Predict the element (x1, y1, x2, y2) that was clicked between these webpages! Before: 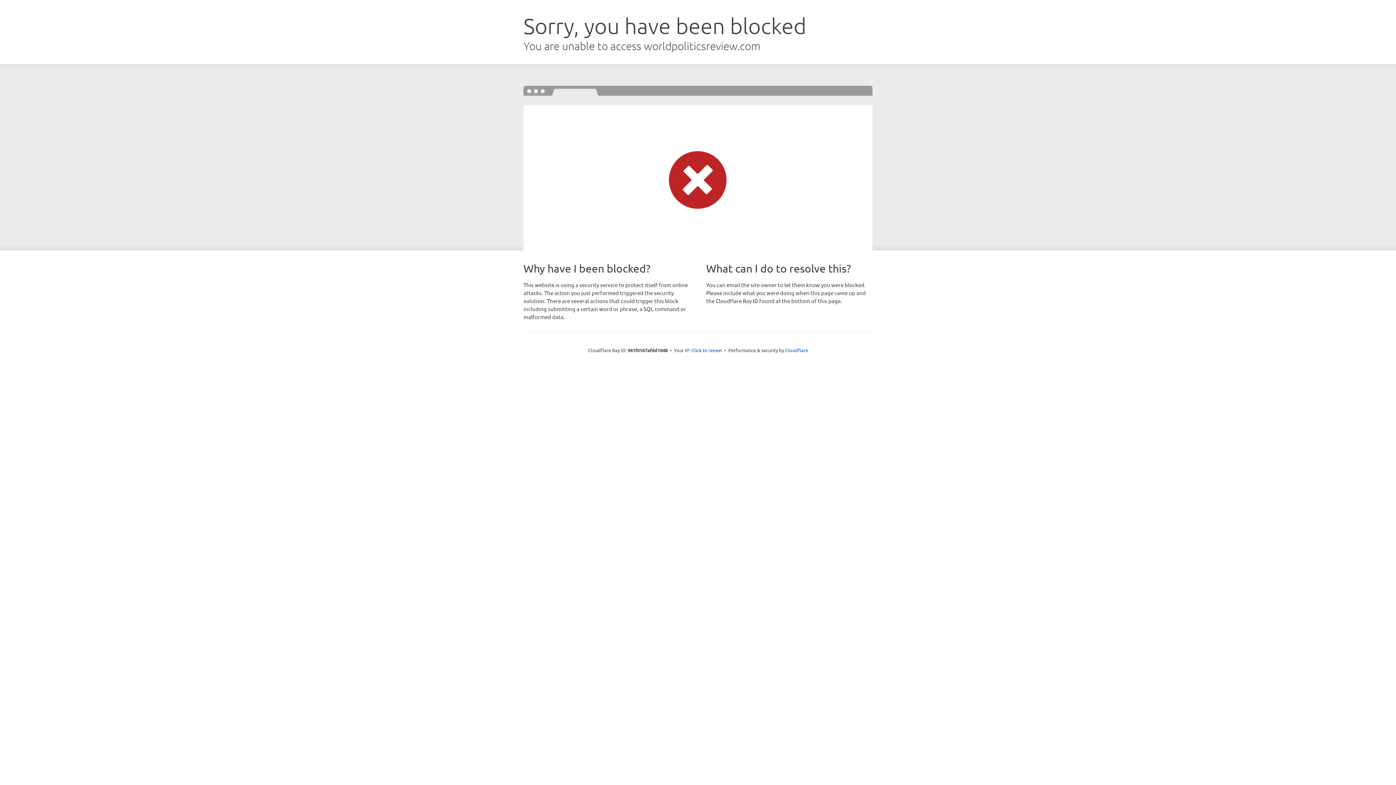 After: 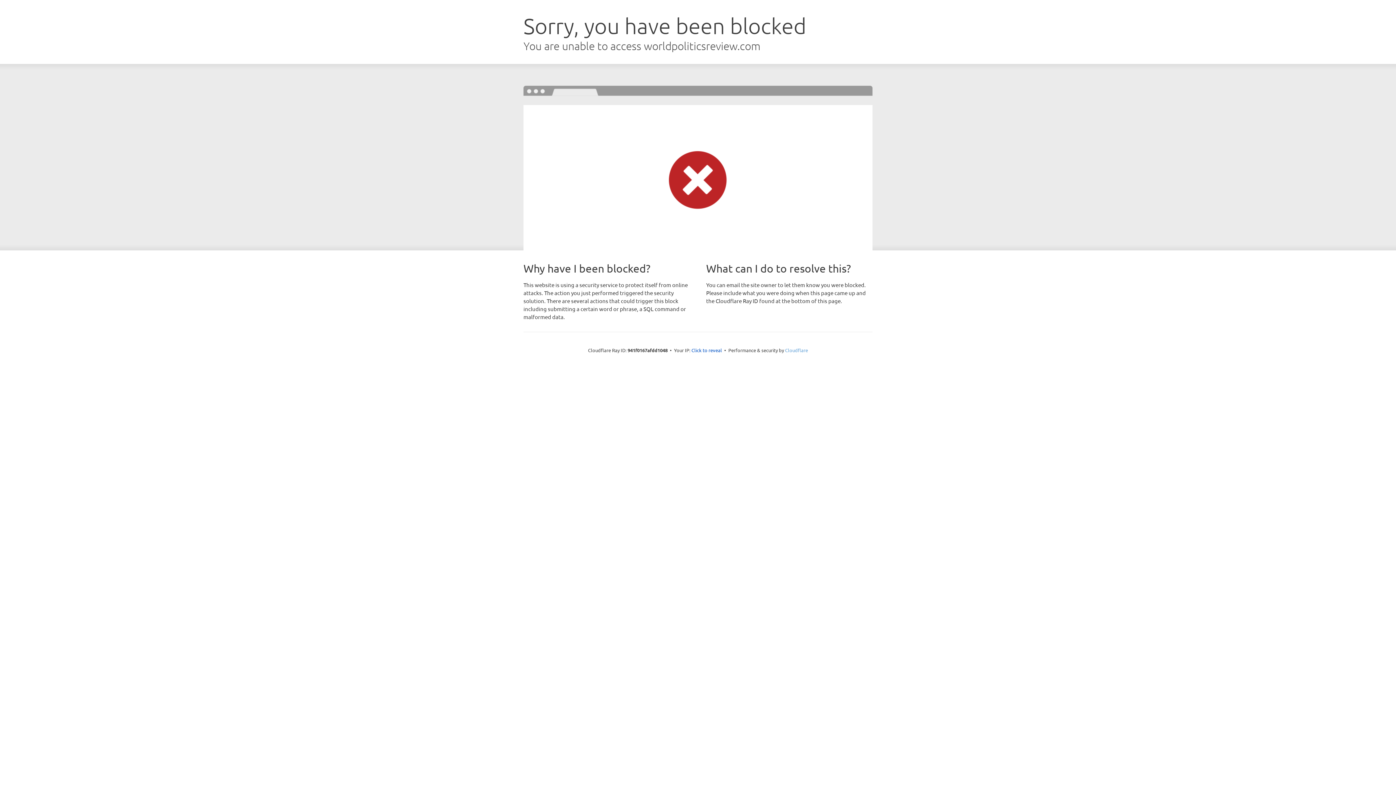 Action: bbox: (785, 347, 808, 353) label: Cloudflare